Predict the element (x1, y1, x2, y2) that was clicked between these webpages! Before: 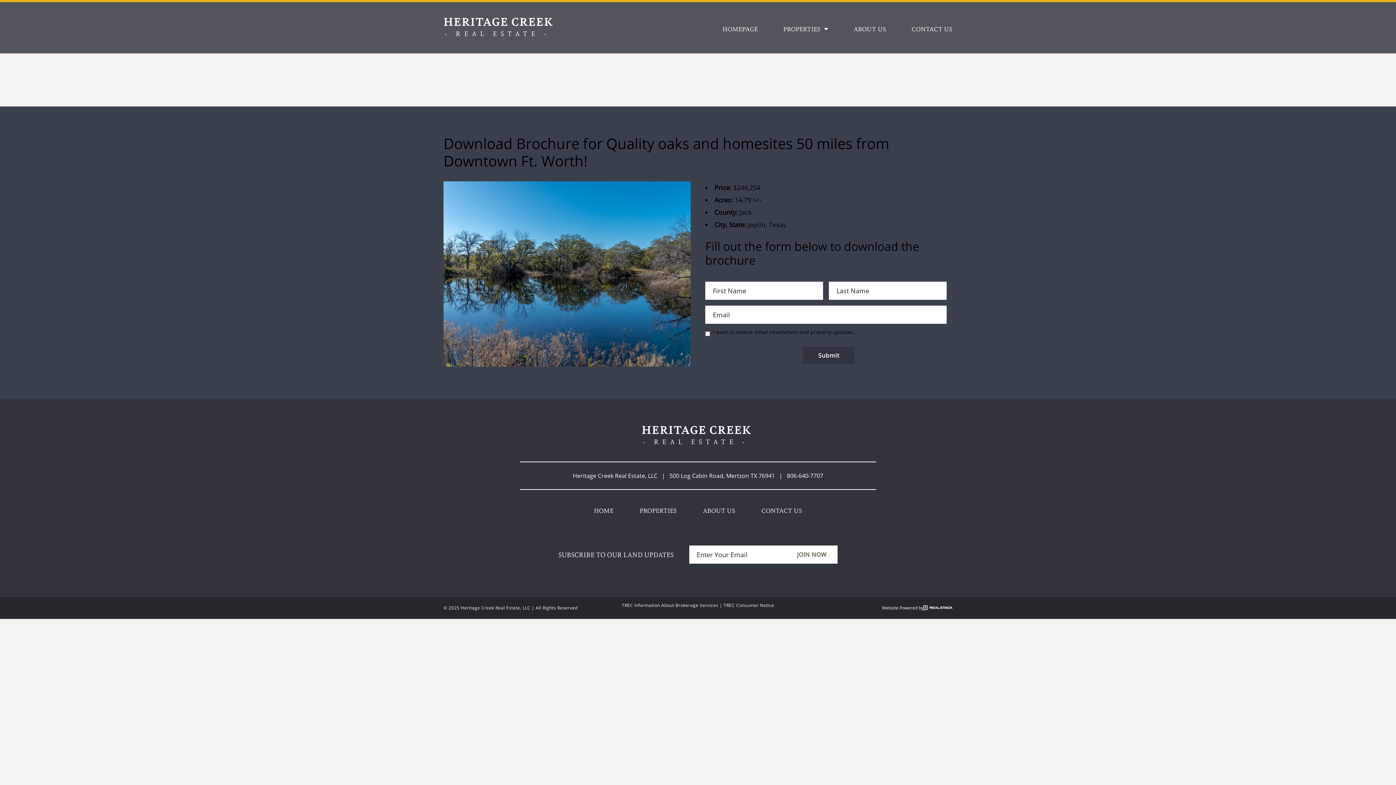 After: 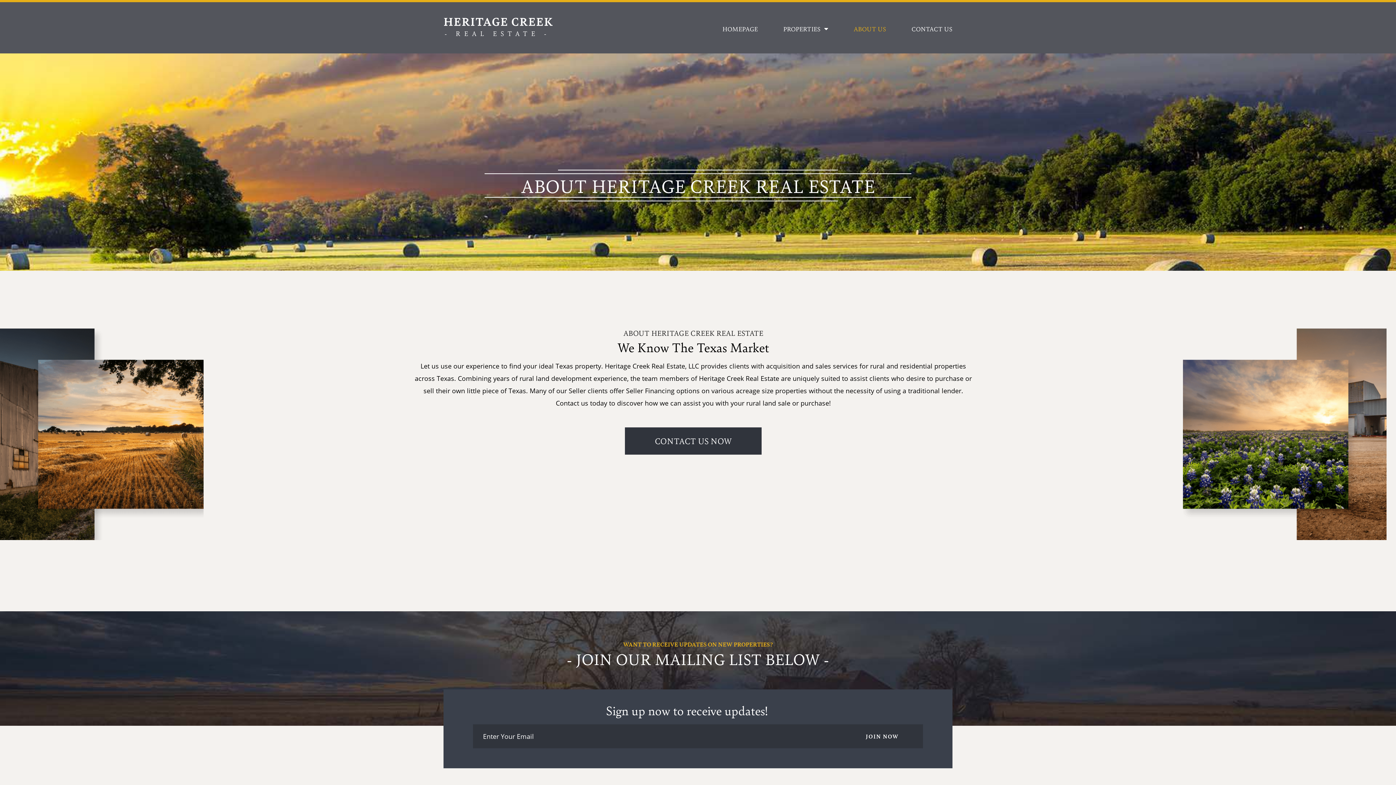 Action: bbox: (695, 501, 742, 519) label: ABOUT US